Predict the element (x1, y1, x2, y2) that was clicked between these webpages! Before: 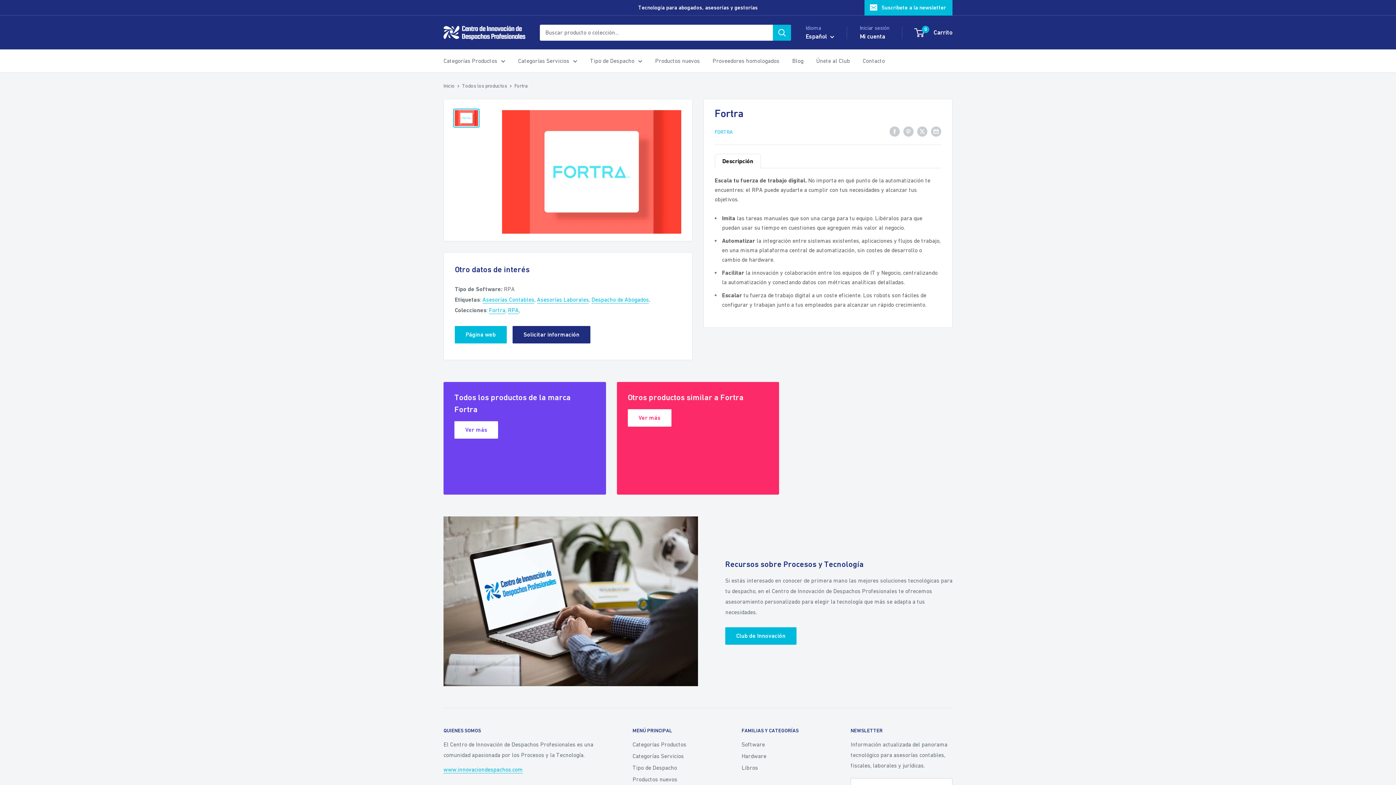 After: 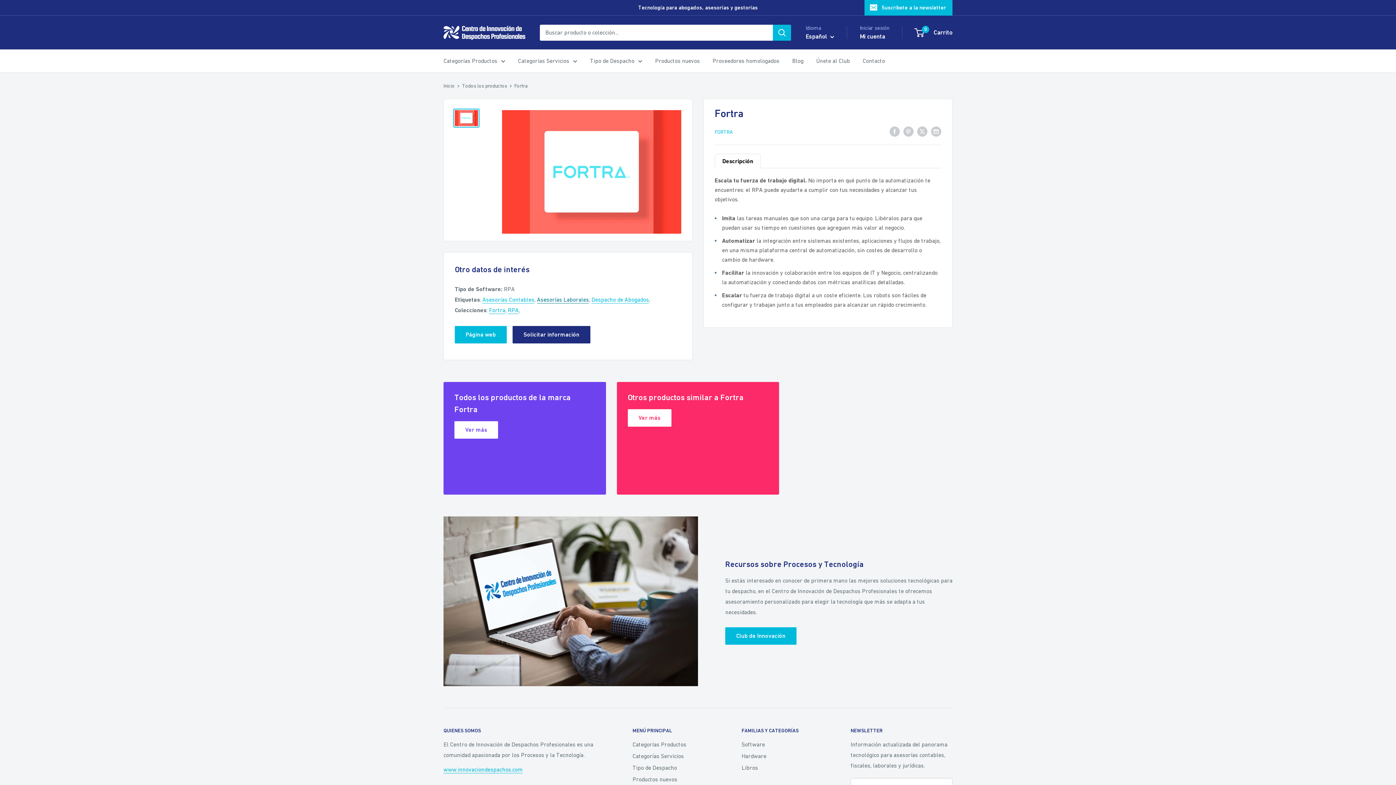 Action: bbox: (537, 296, 589, 302) label: Asesorías Laborales